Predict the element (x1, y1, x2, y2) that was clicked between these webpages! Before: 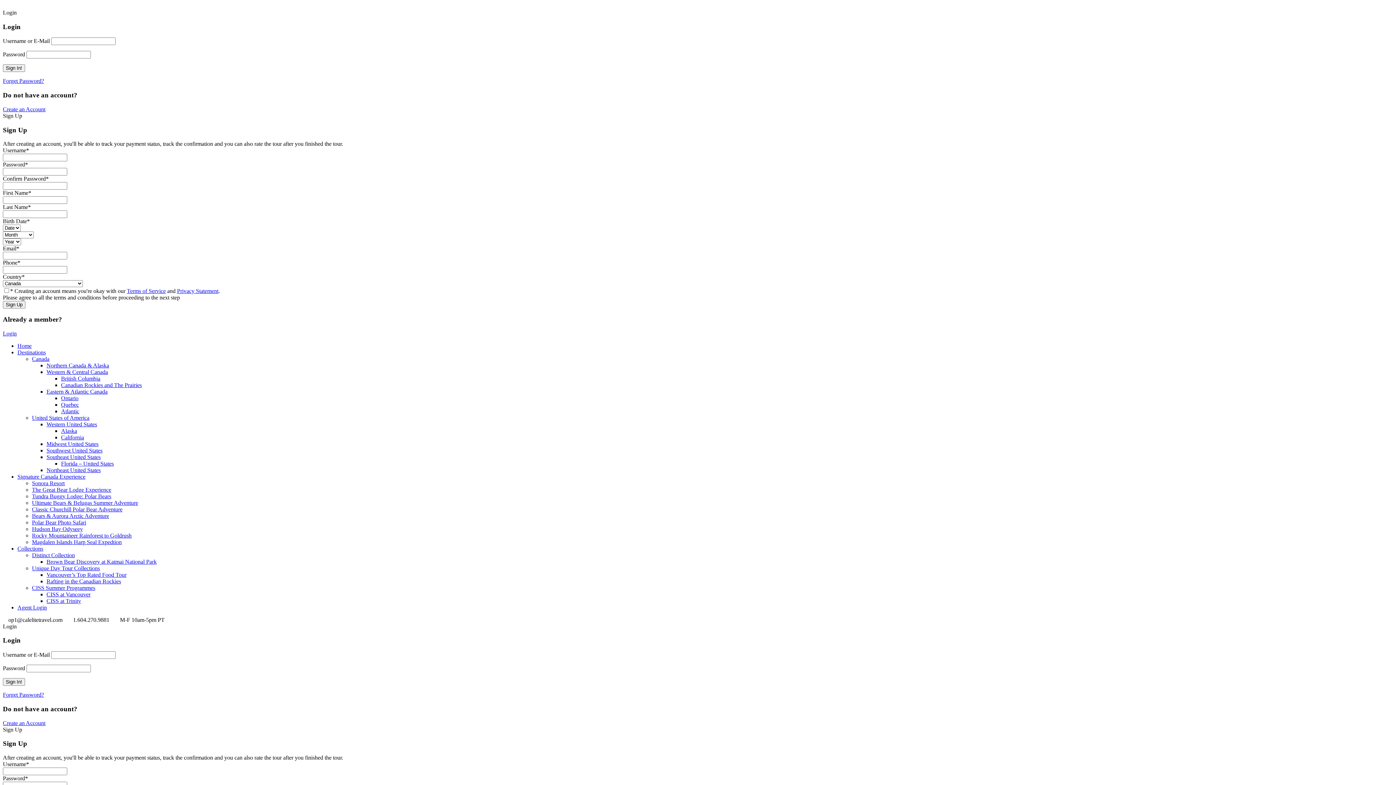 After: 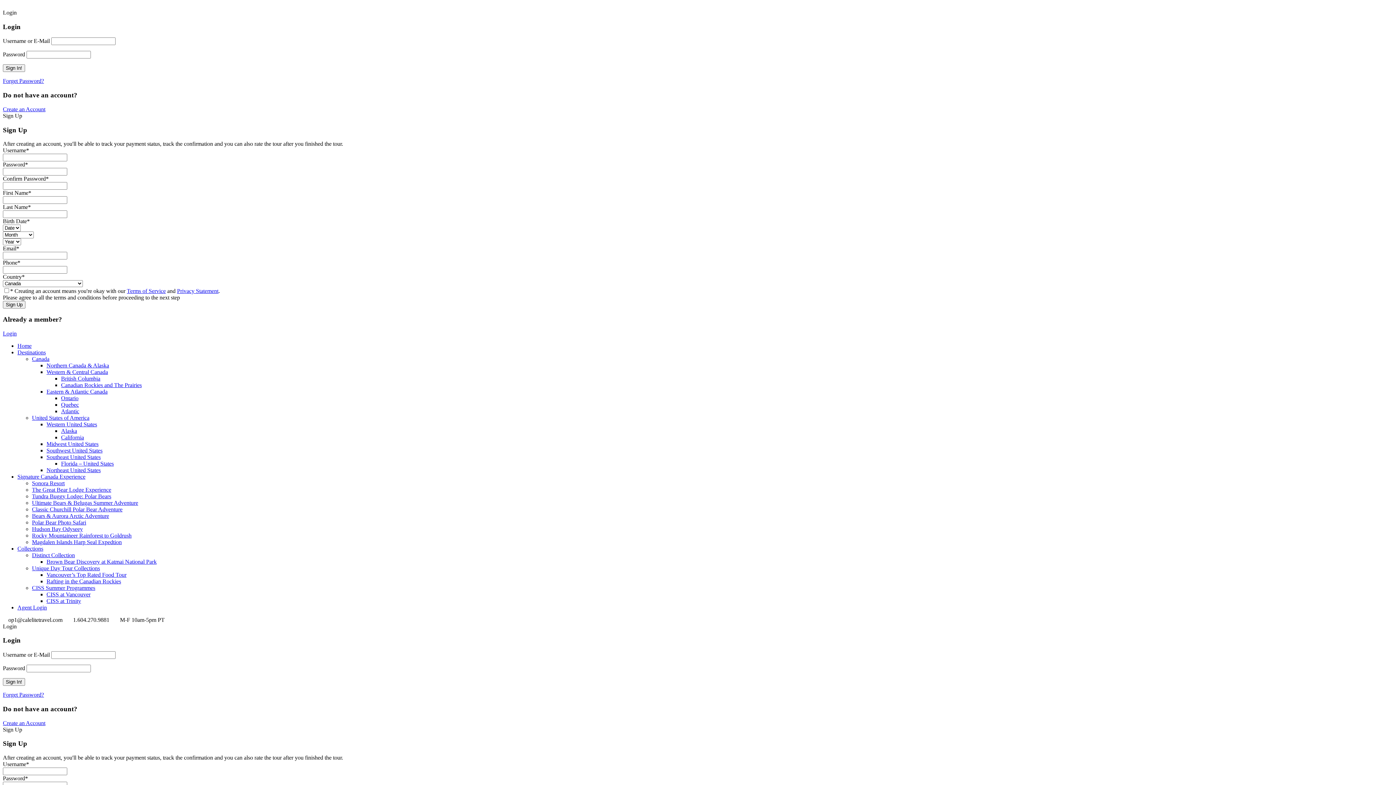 Action: bbox: (46, 467, 100, 473) label: Northeast United States